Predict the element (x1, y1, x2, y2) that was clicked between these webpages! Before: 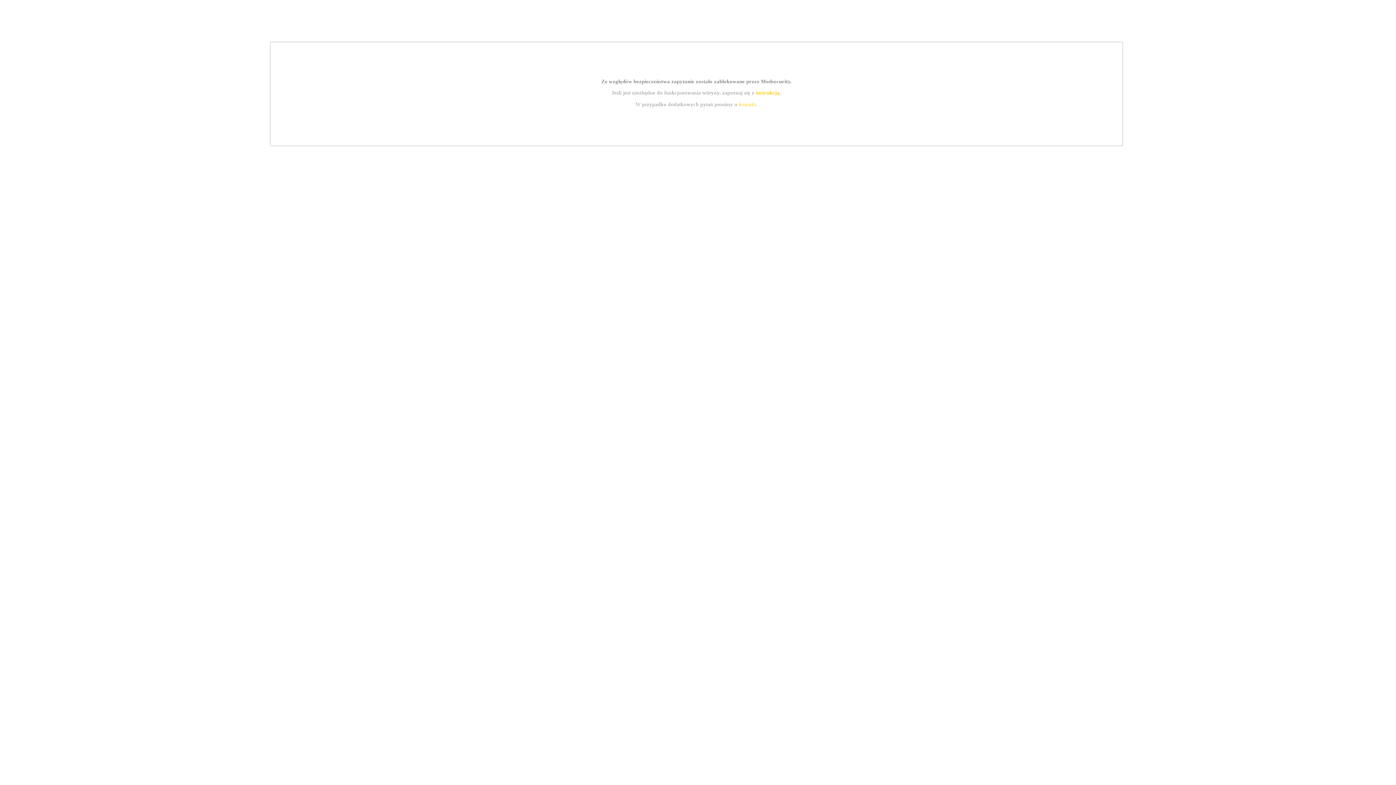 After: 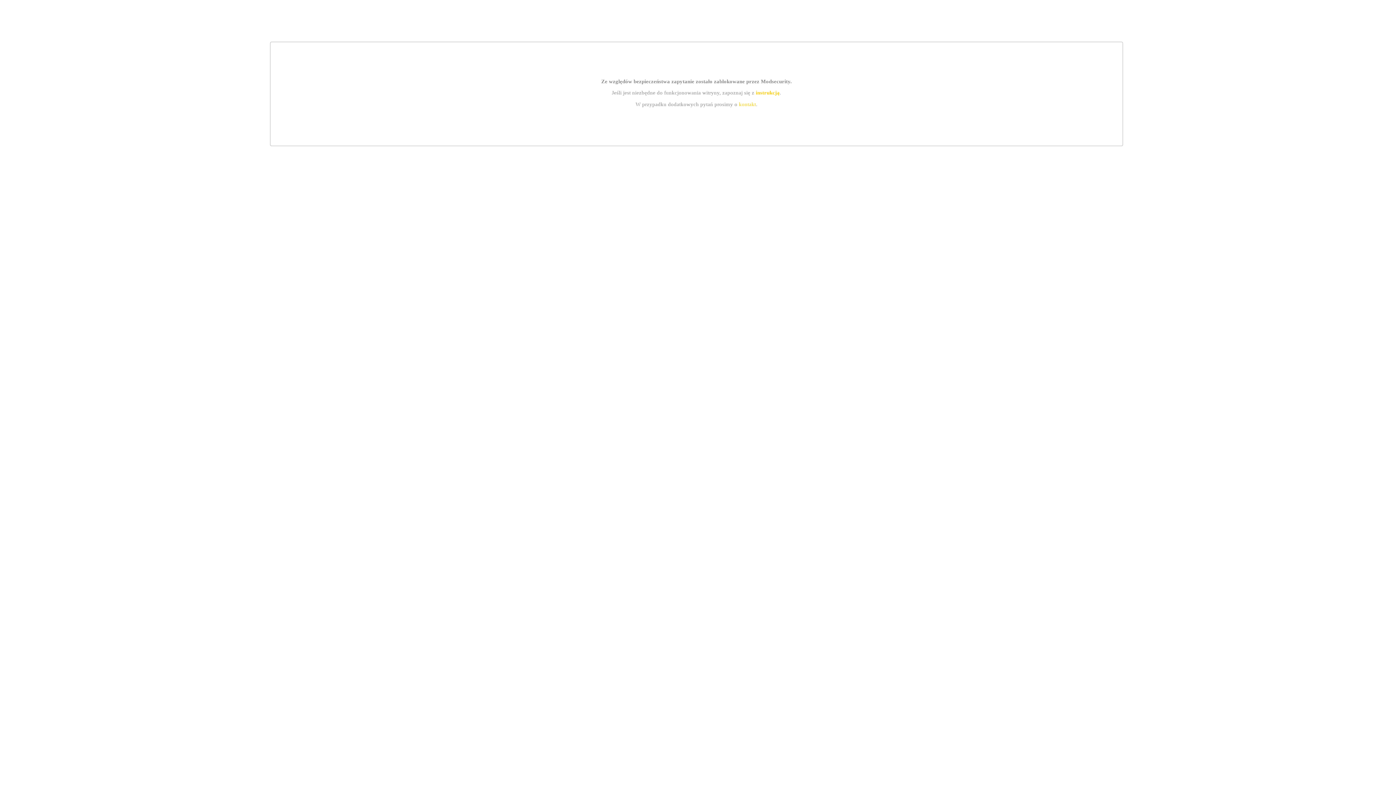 Action: bbox: (755, 89, 779, 95) label: instrukcją